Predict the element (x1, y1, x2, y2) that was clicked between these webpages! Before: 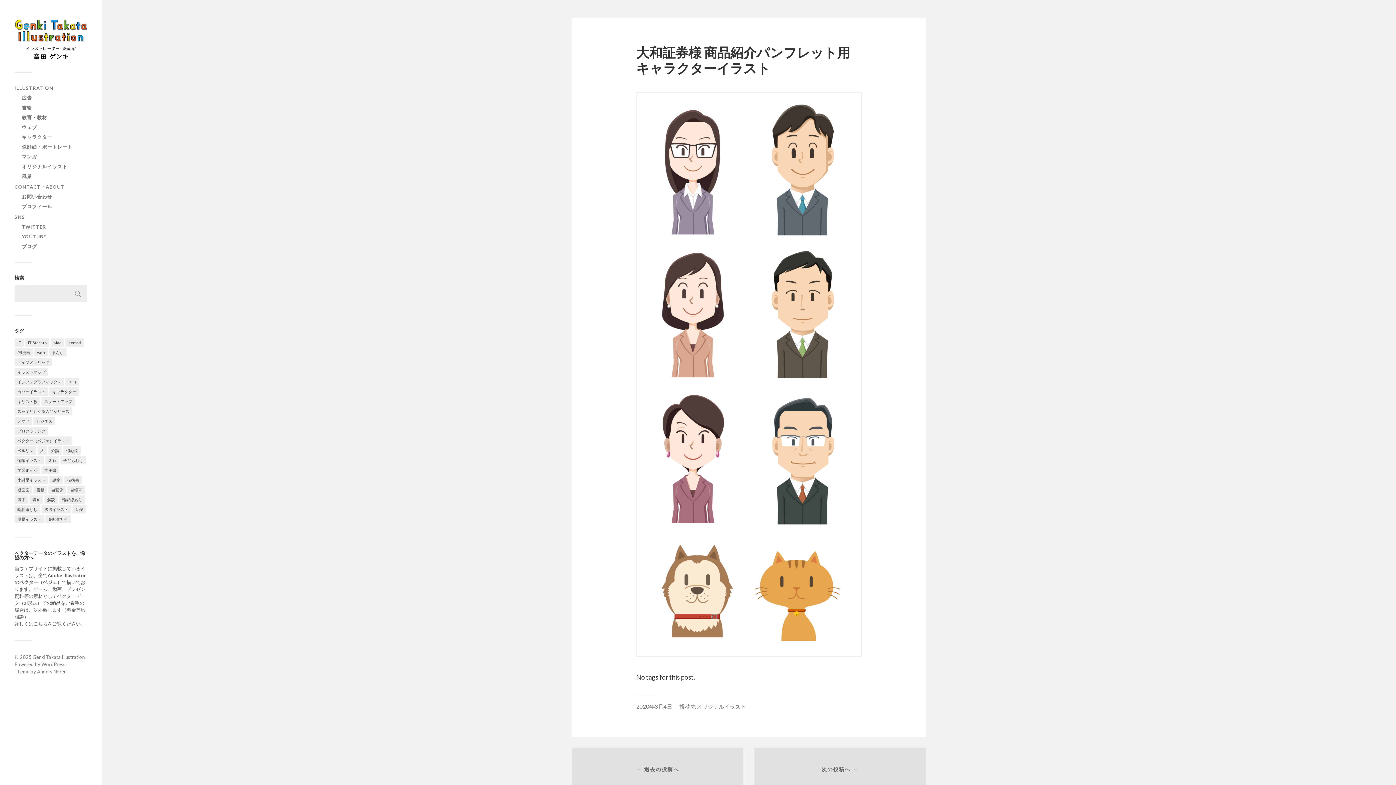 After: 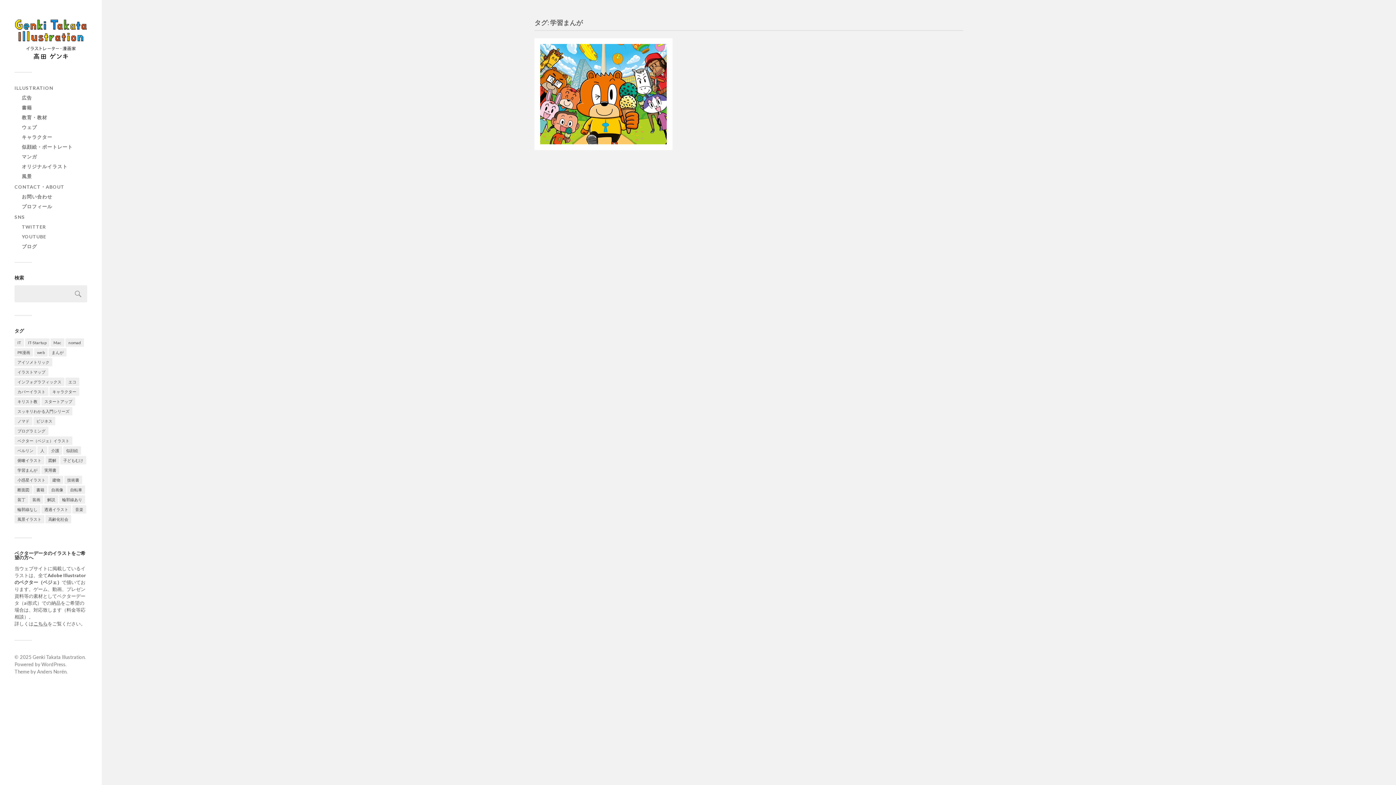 Action: bbox: (14, 466, 40, 474) label: 学習まんが (1個の項目)